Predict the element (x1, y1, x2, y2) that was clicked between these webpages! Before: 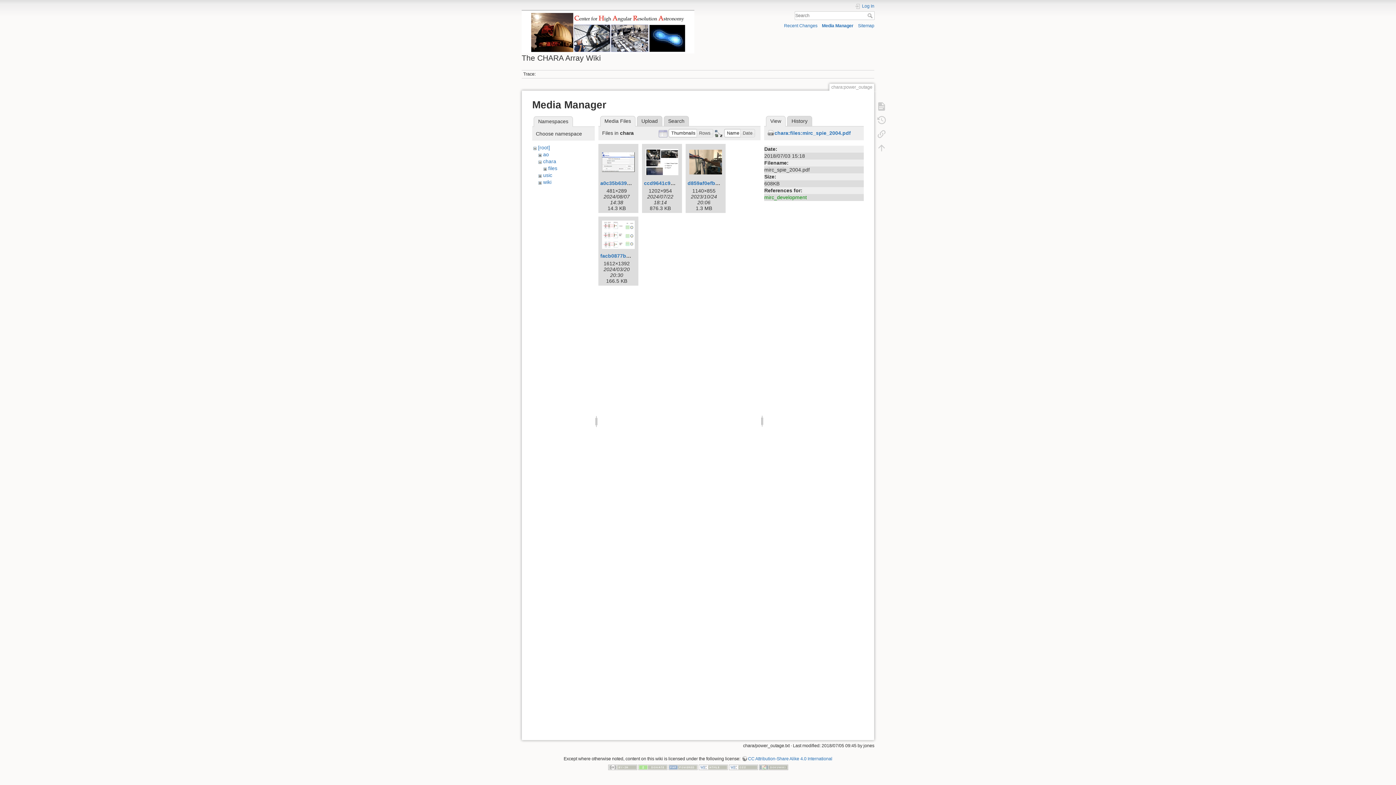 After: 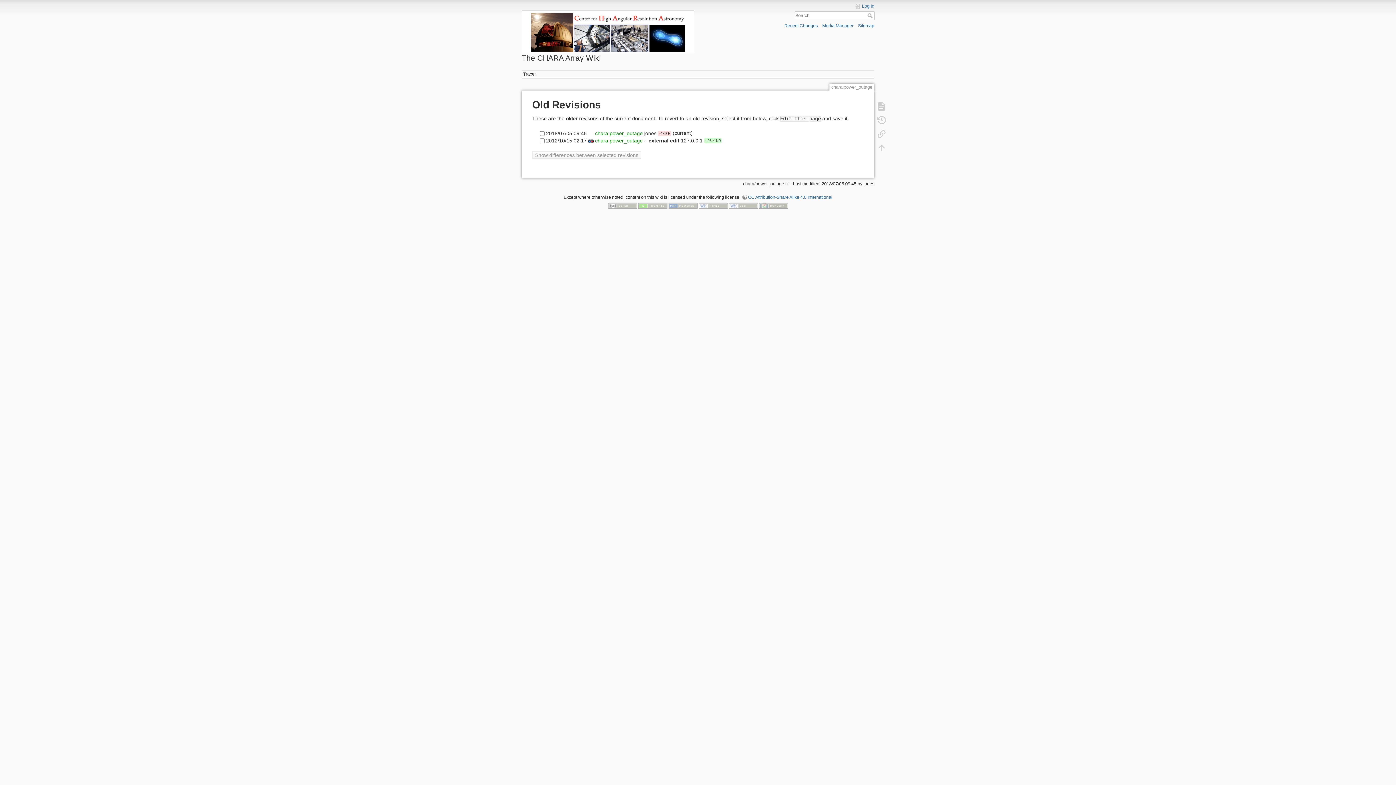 Action: bbox: (873, 113, 890, 126)